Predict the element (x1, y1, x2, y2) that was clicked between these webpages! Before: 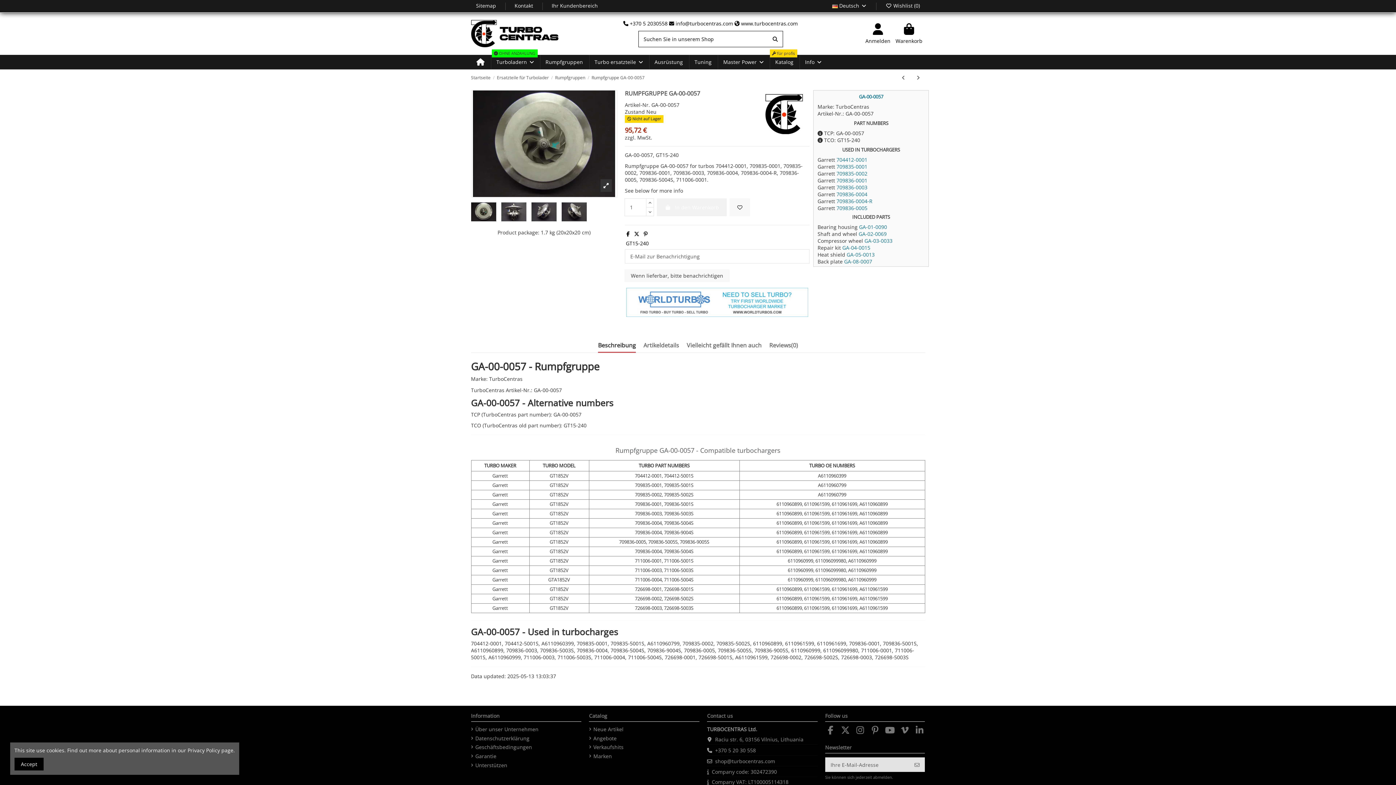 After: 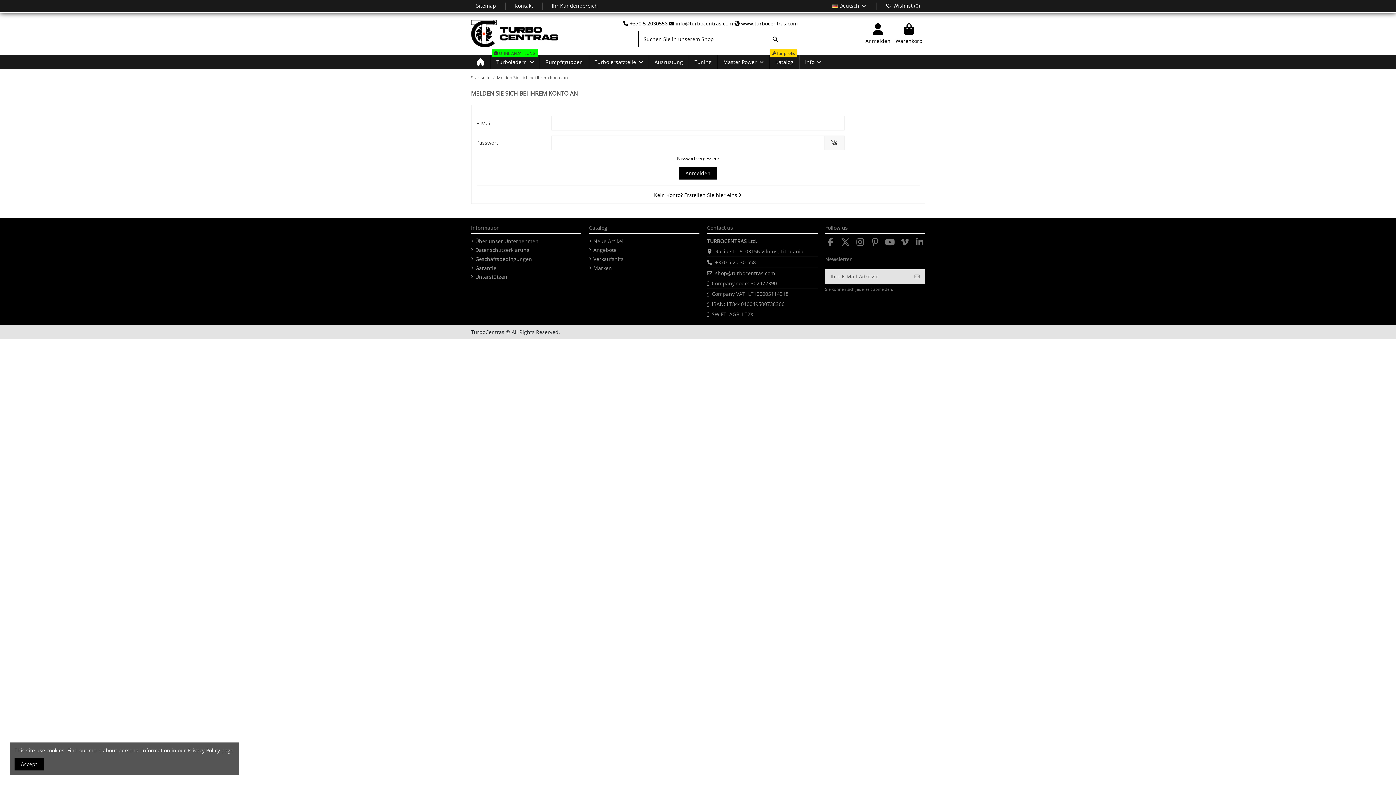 Action: bbox: (880, -2, 925, 14) label:  Wishlist (0)